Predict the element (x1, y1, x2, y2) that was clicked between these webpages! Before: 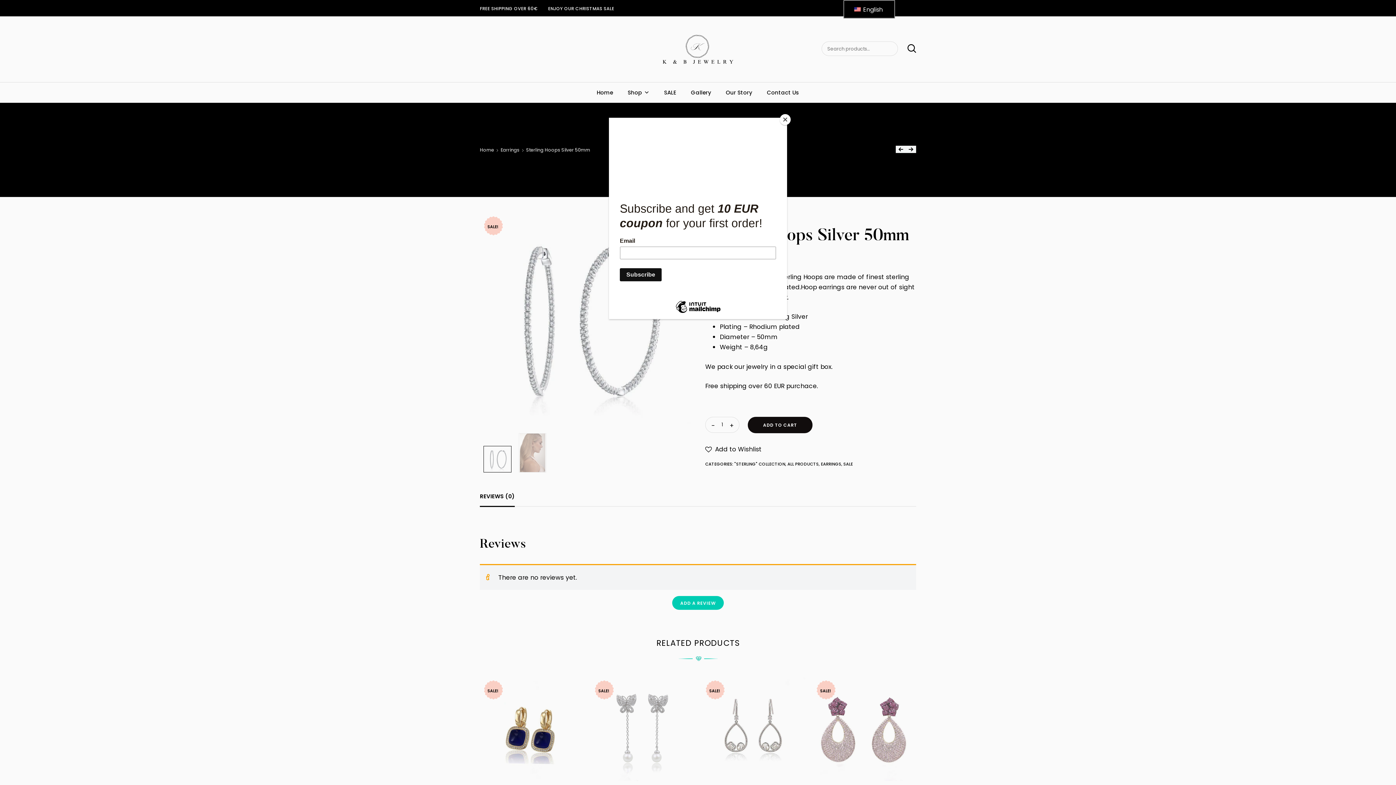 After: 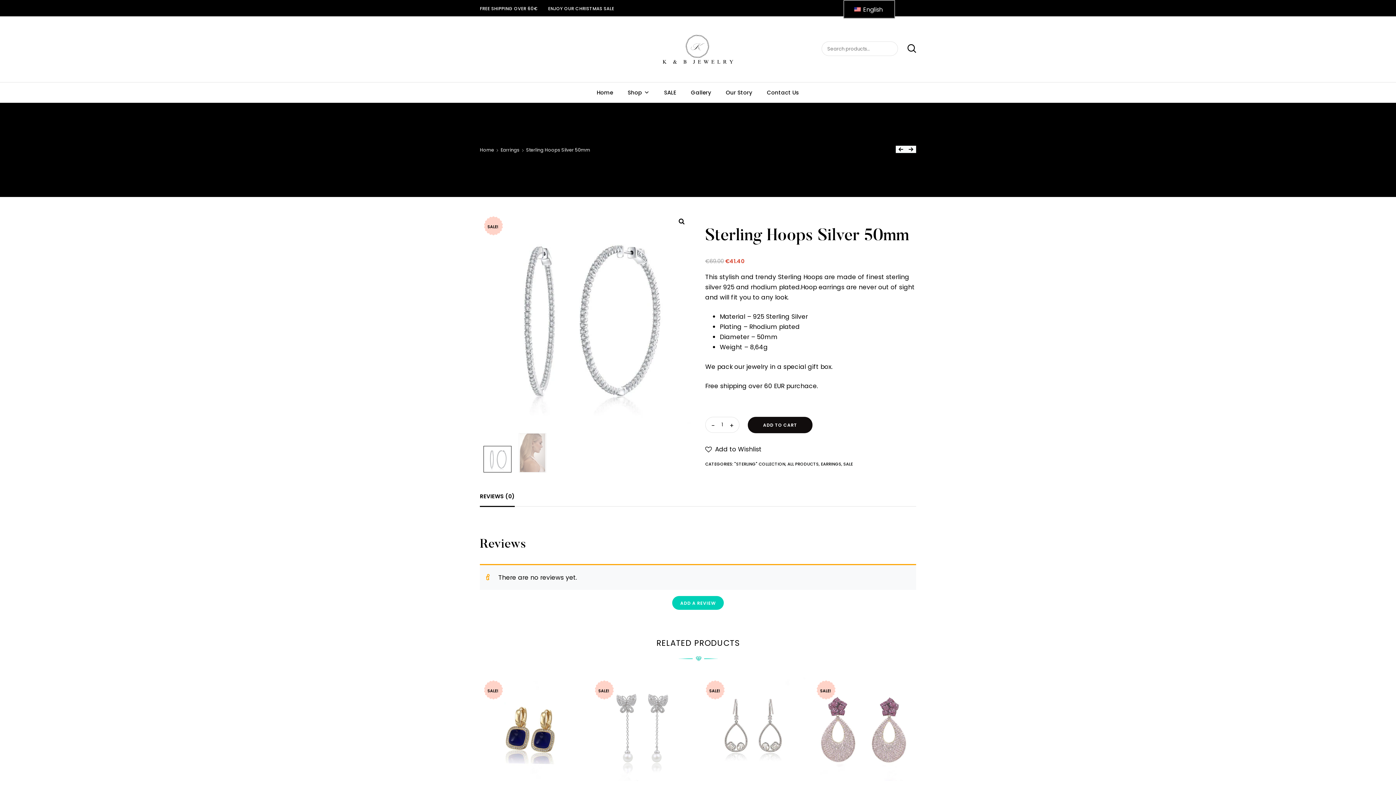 Action: bbox: (780, 114, 790, 125) label: Close